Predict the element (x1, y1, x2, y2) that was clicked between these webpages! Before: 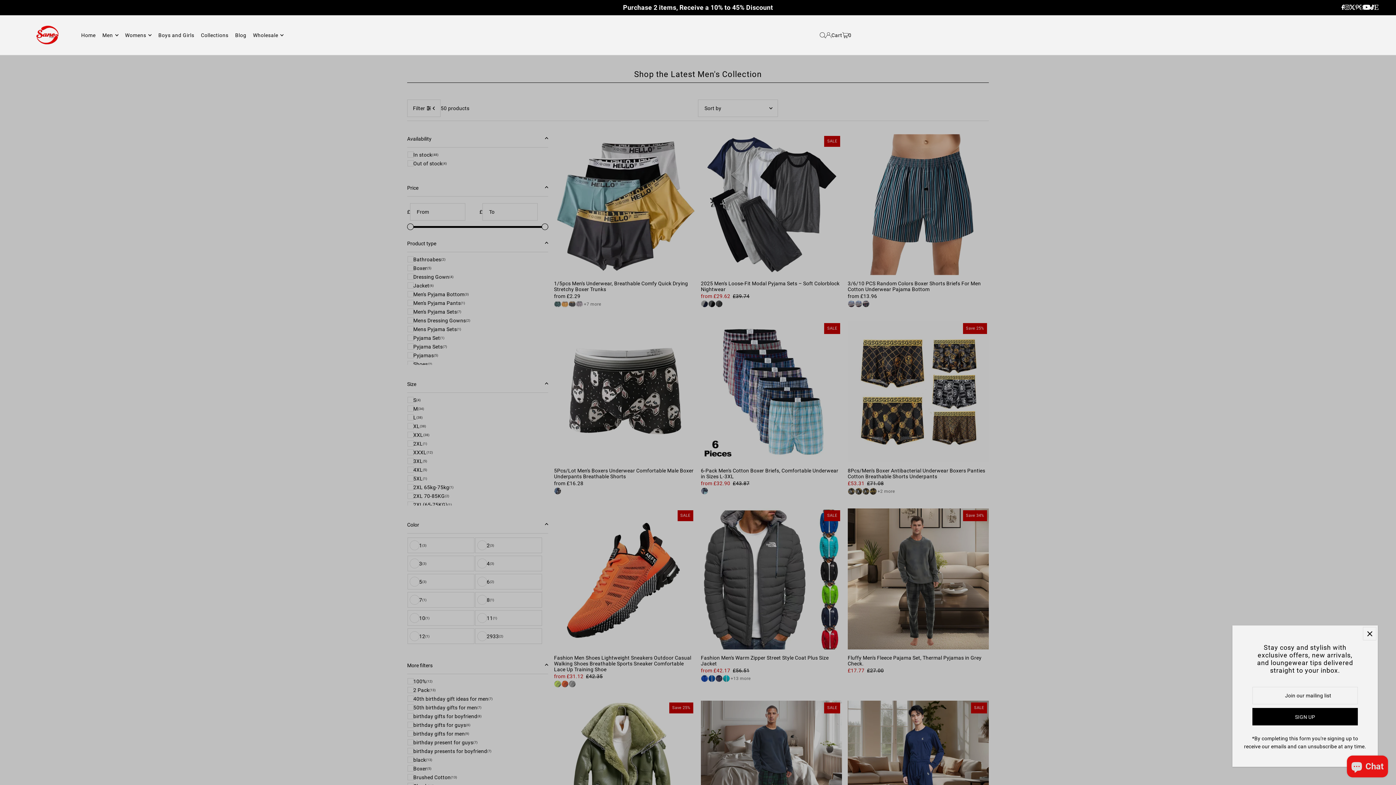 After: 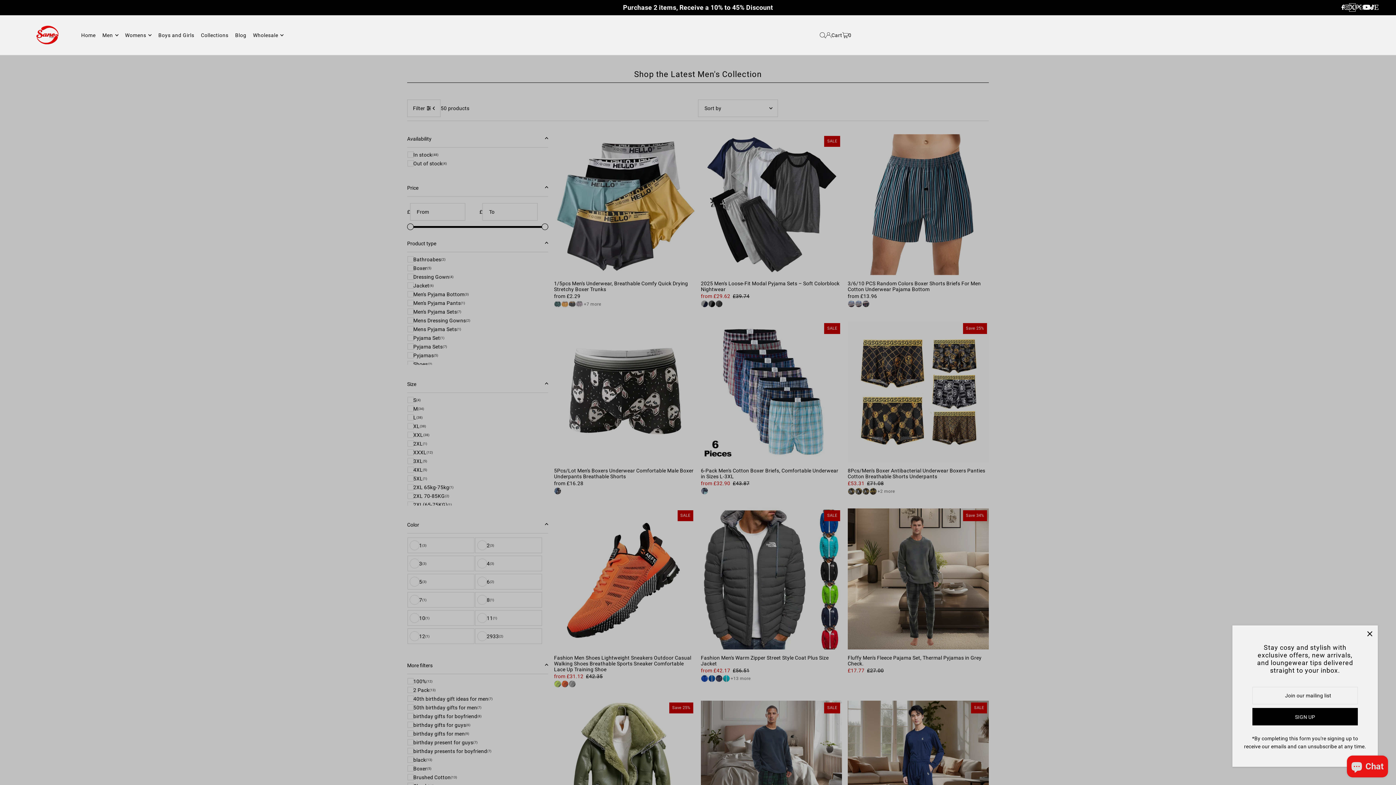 Action: label: Twitter bbox: (1349, 3, 1355, 11)